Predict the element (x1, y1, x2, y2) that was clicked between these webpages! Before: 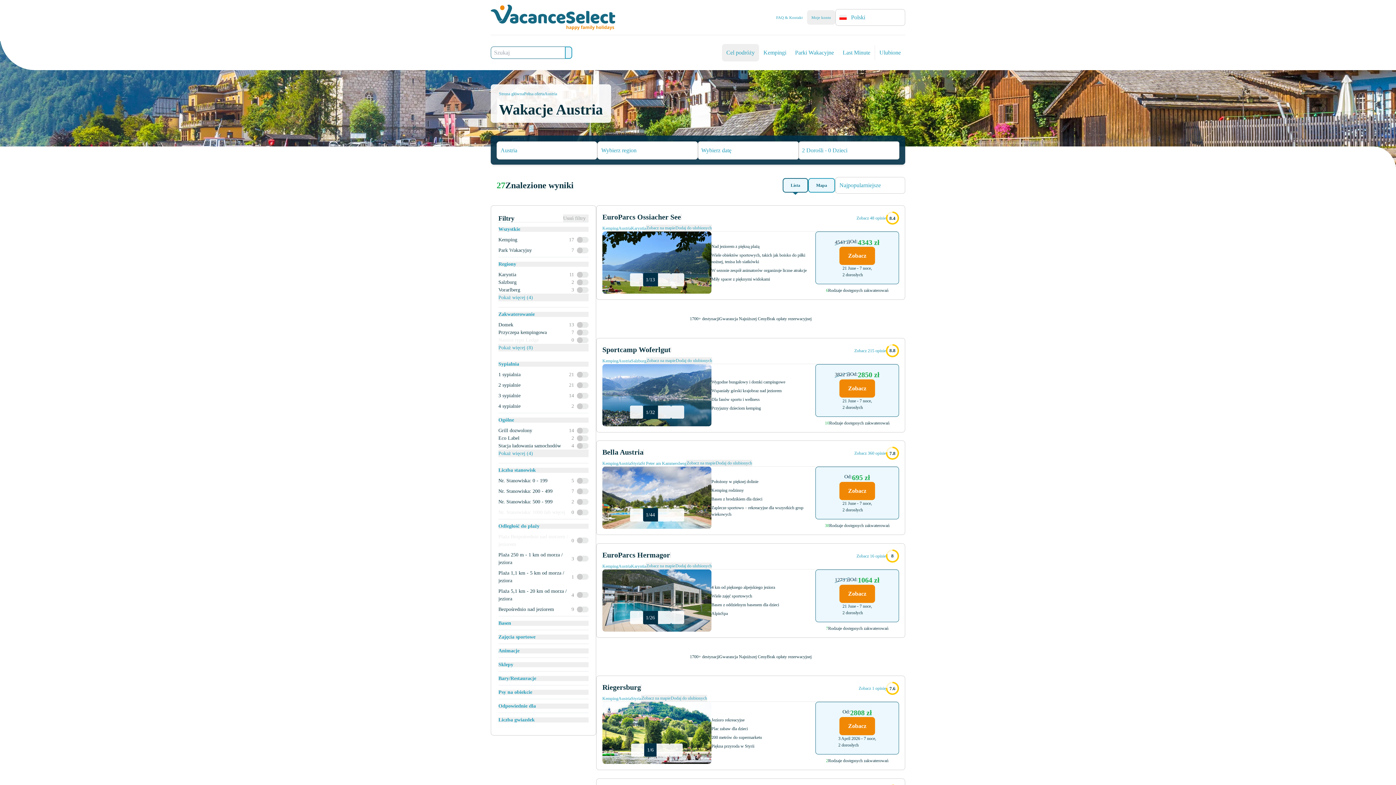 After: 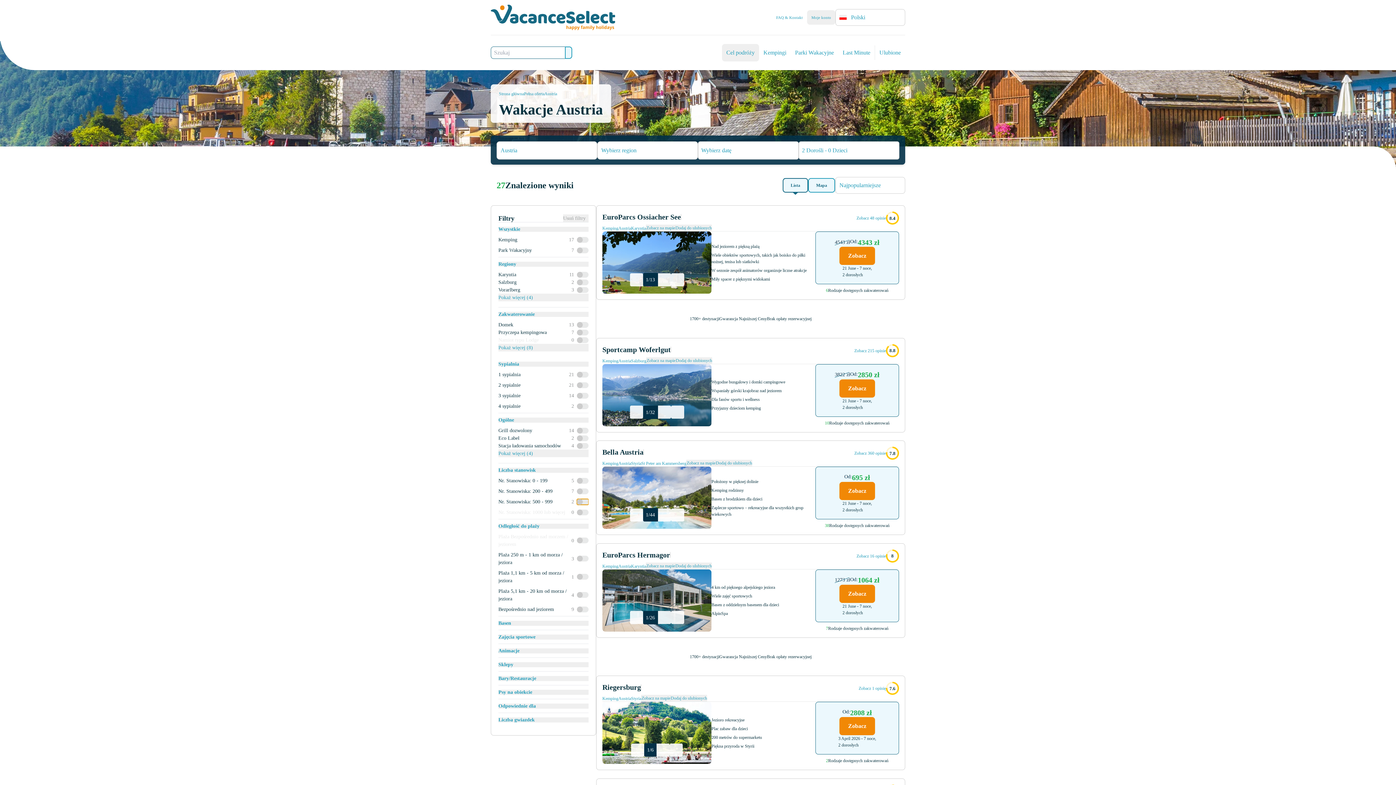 Action: bbox: (577, 499, 588, 504)